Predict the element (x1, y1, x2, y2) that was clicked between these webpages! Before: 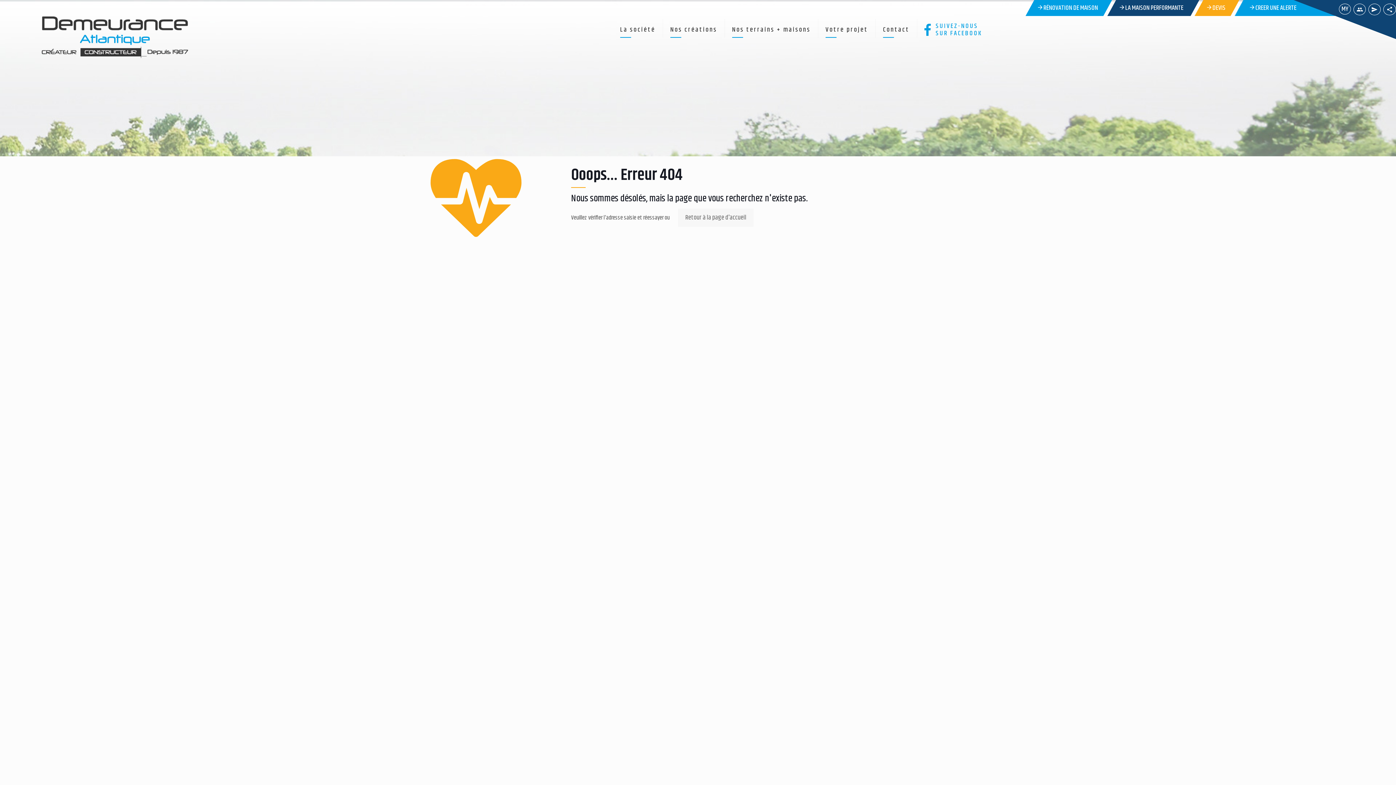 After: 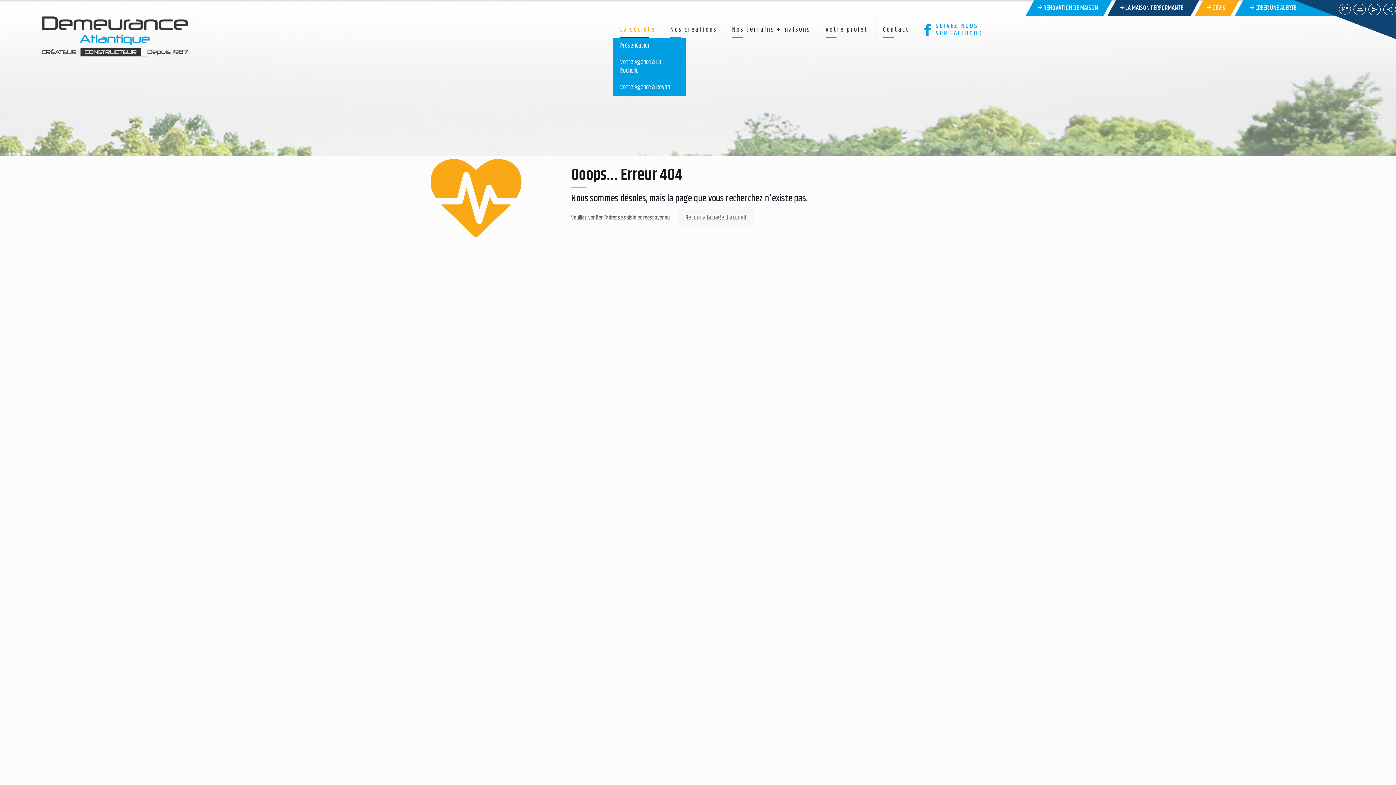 Action: label: La société bbox: (613, 18, 663, 37)